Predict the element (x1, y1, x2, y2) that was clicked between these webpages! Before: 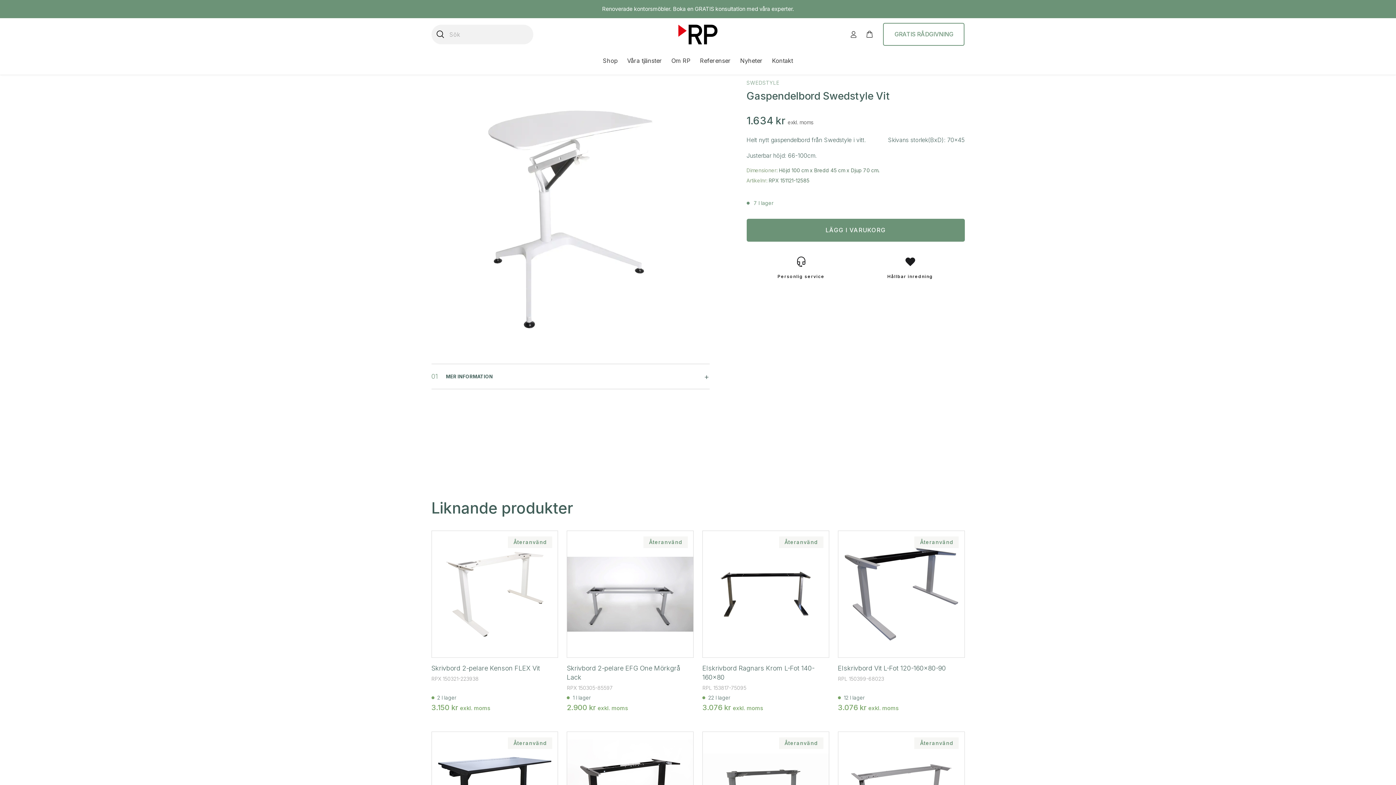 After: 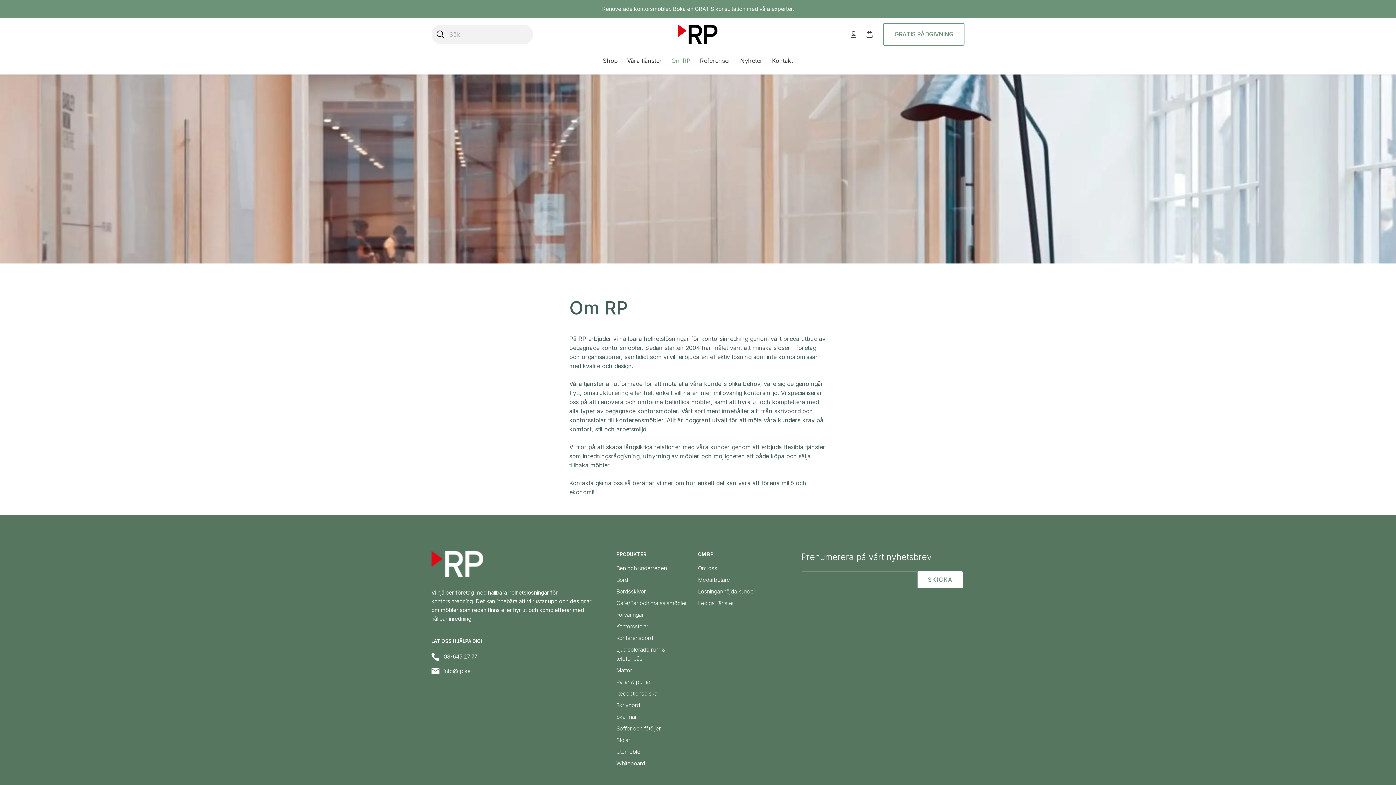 Action: label: Om RP bbox: (671, 50, 690, 74)